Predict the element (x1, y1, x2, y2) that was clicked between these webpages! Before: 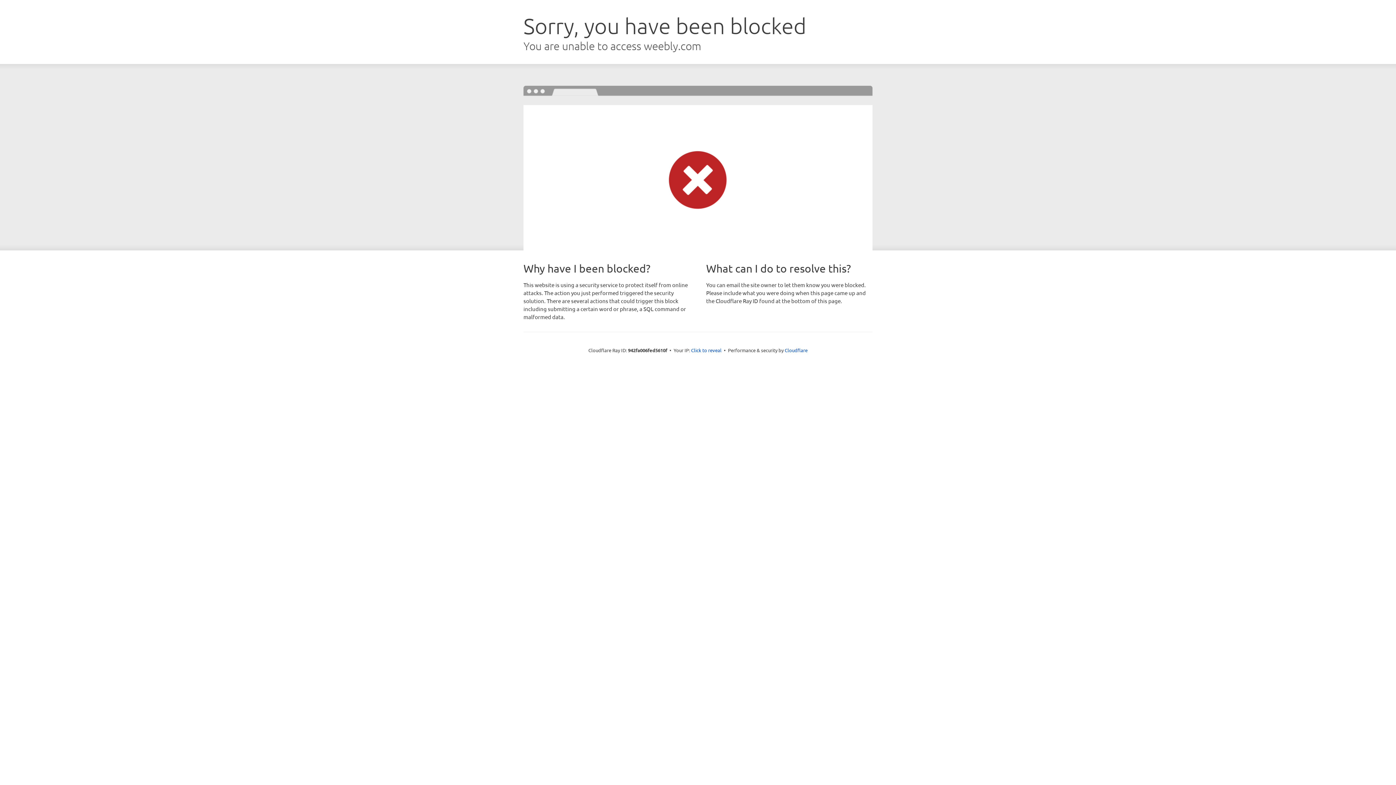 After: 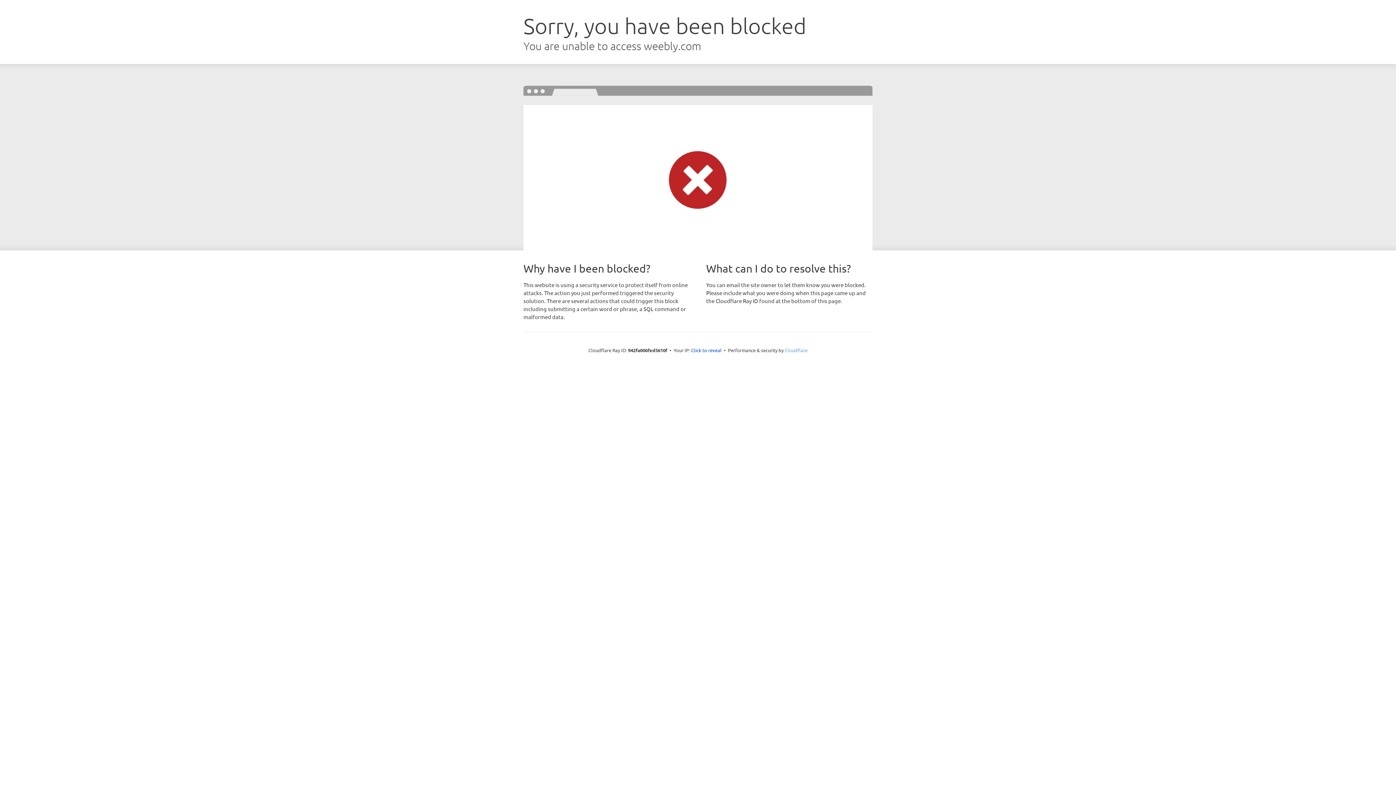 Action: label: Cloudflare bbox: (784, 347, 807, 353)